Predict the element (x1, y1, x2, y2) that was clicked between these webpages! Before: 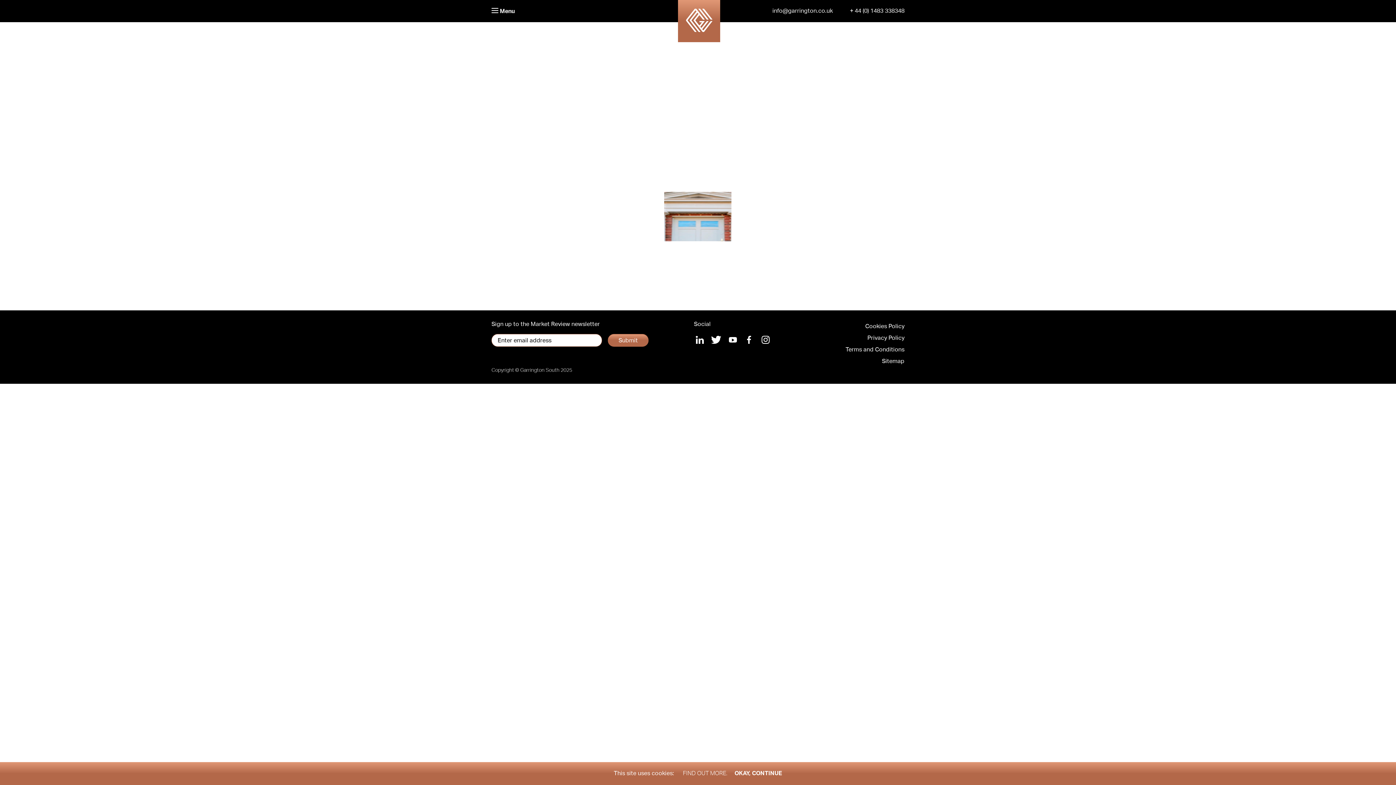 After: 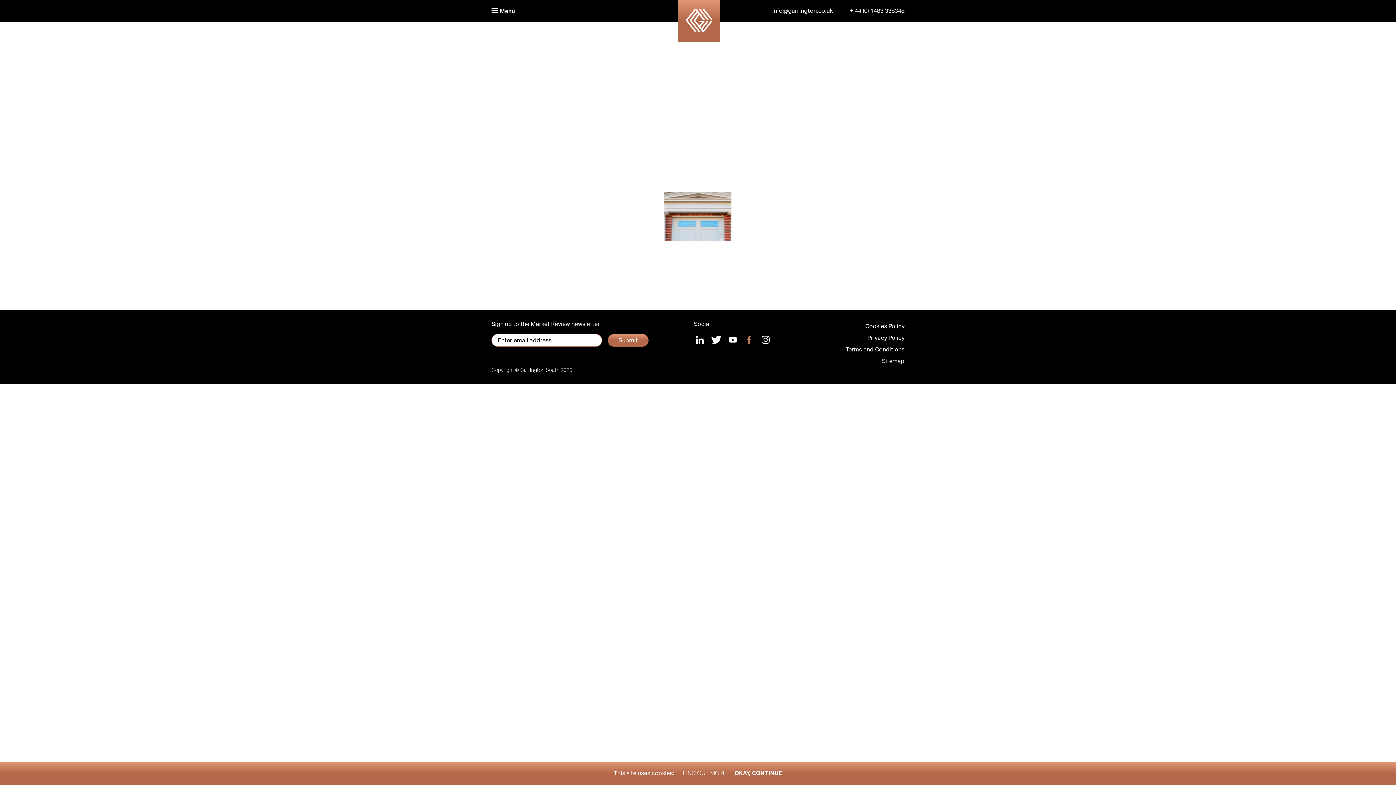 Action: label: Facebook bbox: (743, 334, 755, 345)